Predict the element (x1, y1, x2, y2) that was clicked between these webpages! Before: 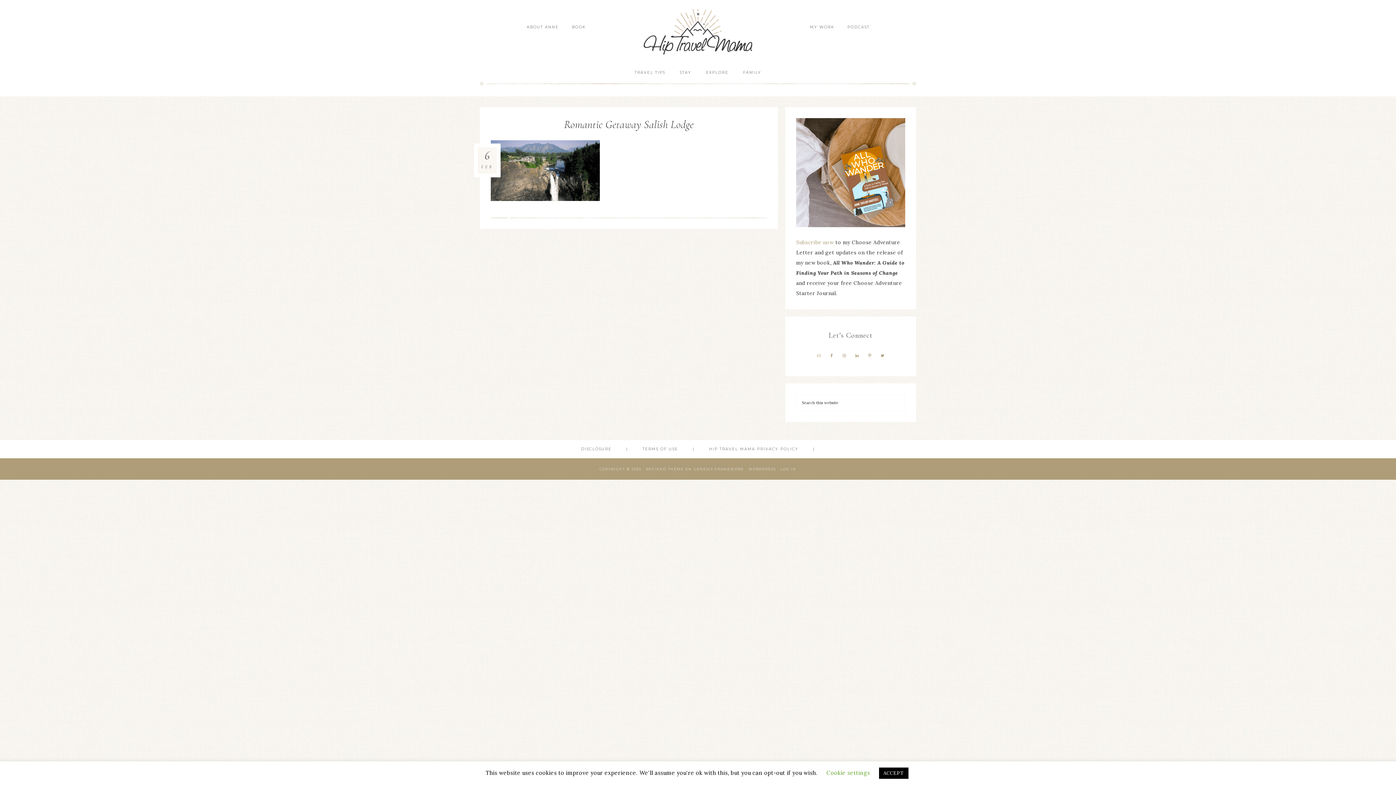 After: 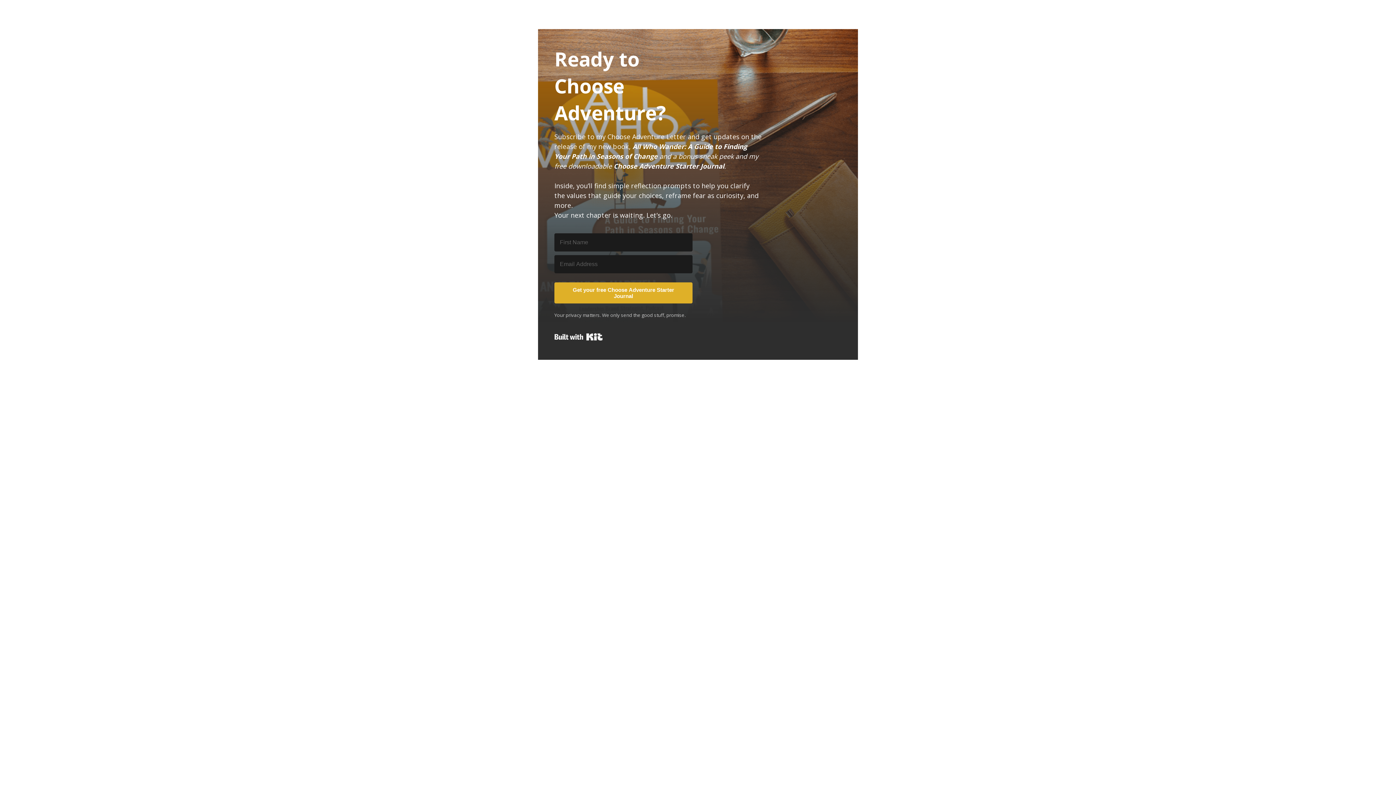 Action: bbox: (796, 239, 834, 245) label: Subscribe now